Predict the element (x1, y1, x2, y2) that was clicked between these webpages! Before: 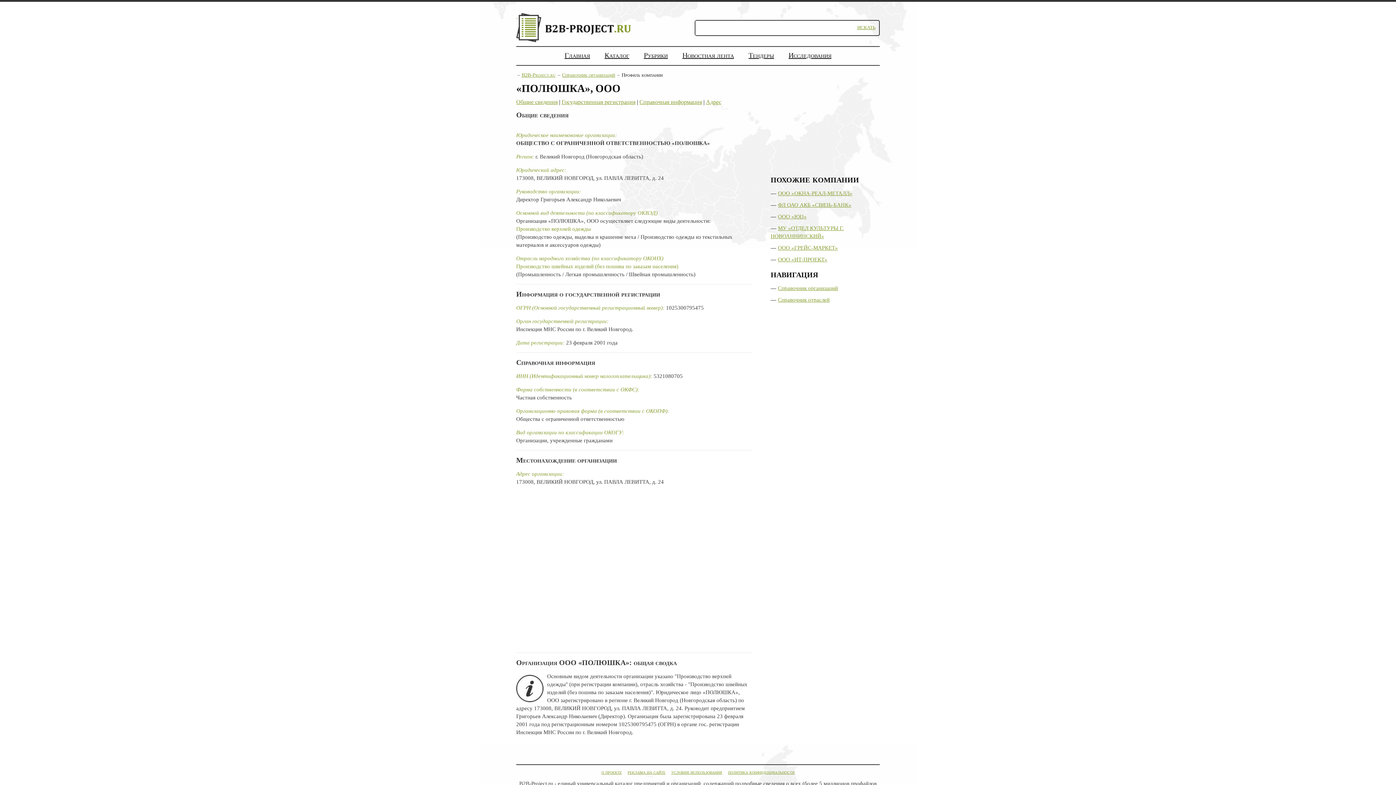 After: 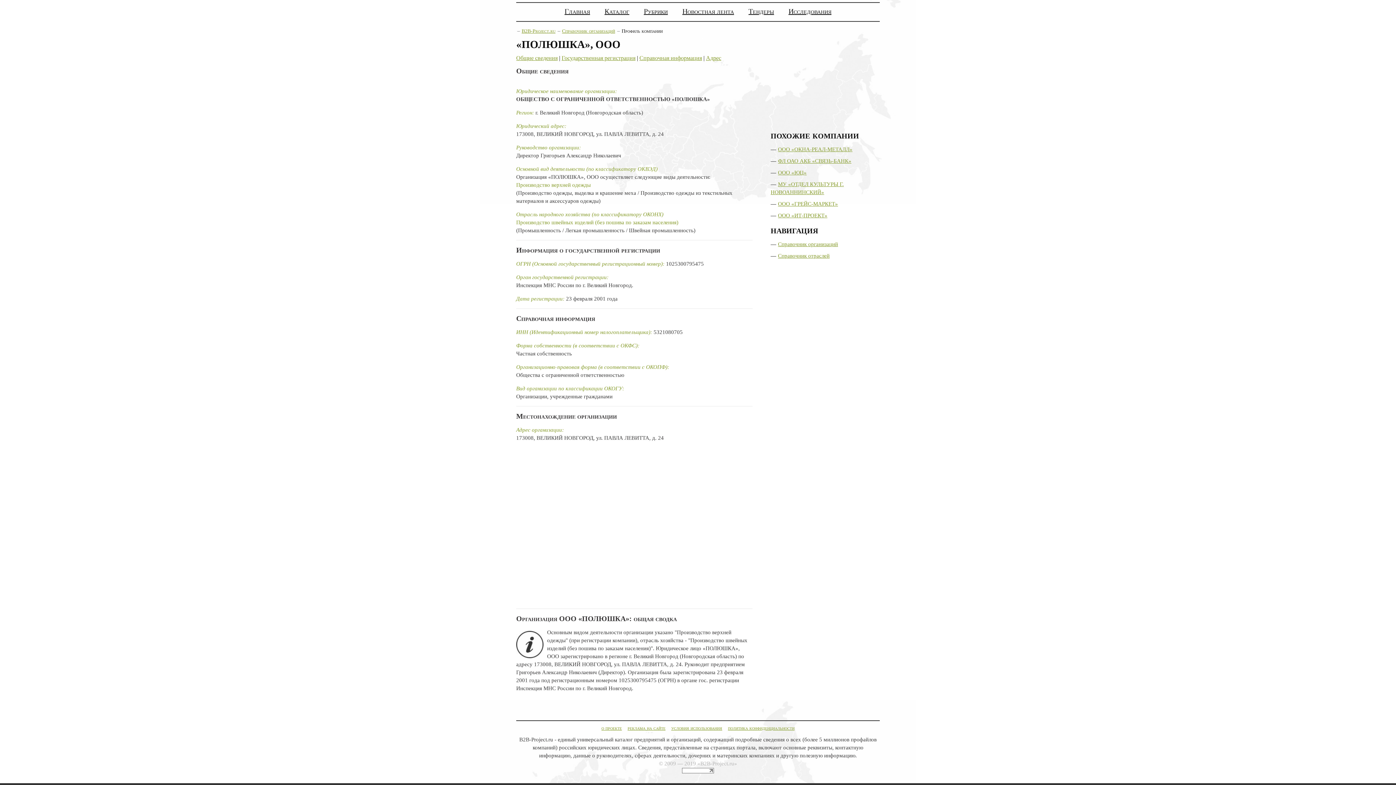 Action: label: Государственная регистрация bbox: (561, 98, 635, 105)